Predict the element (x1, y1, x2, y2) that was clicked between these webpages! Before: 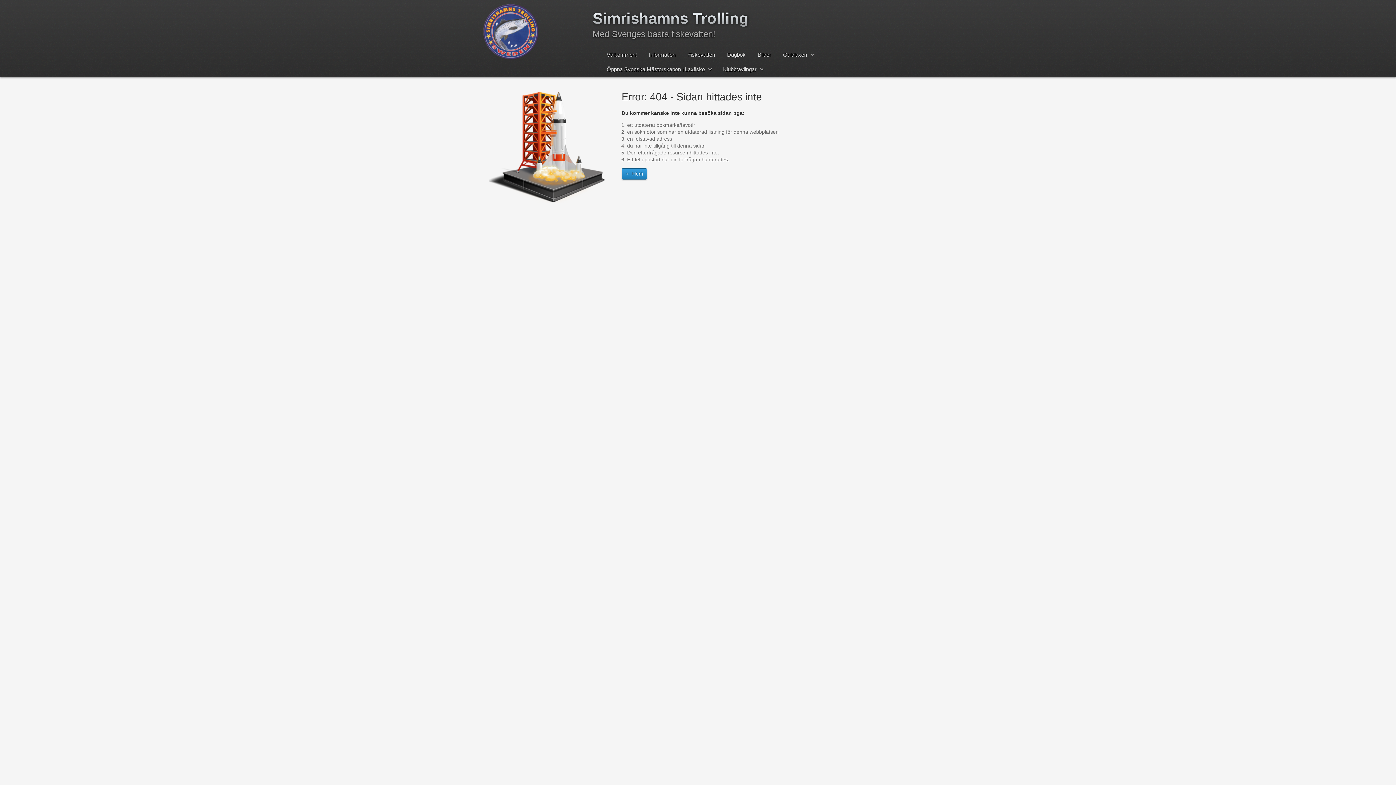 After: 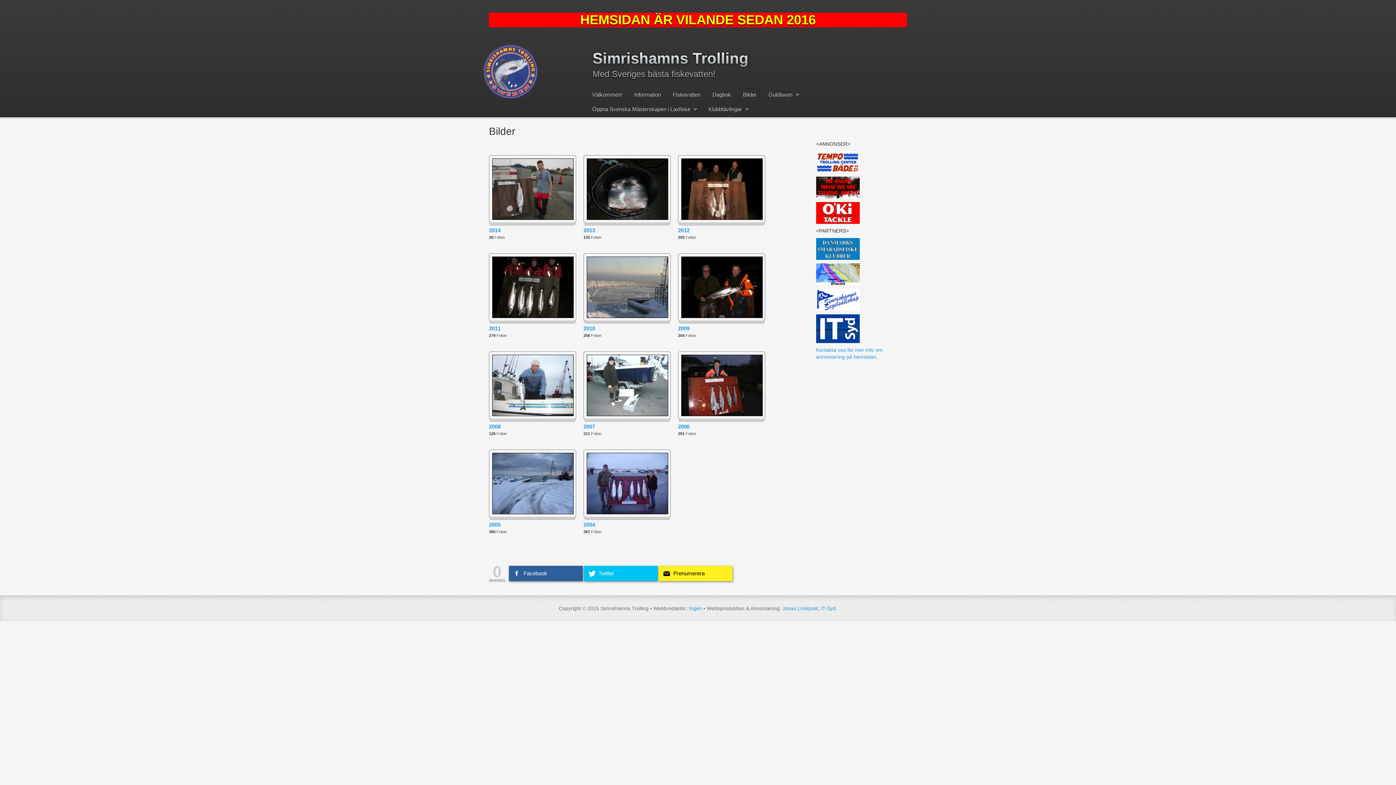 Action: bbox: (754, 48, 774, 61) label: Bilder